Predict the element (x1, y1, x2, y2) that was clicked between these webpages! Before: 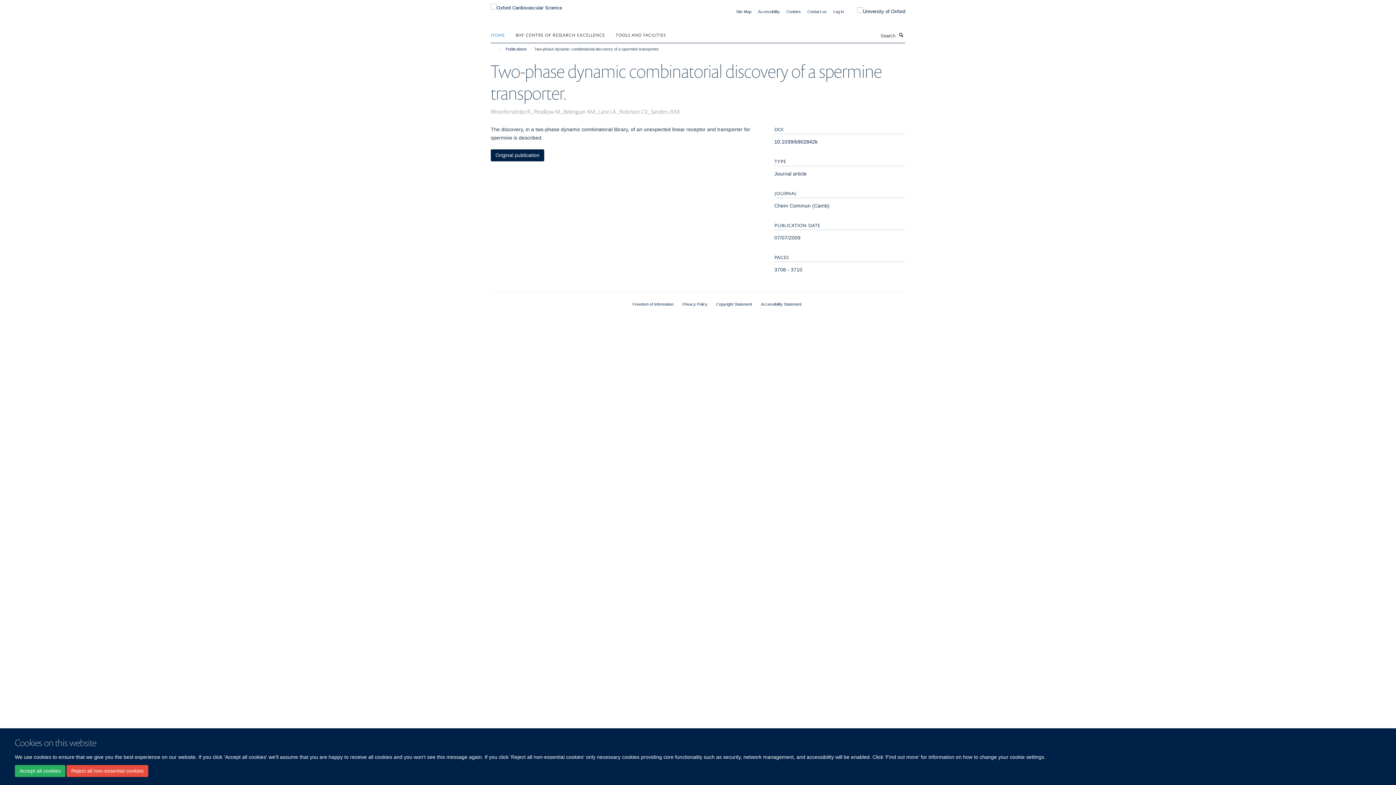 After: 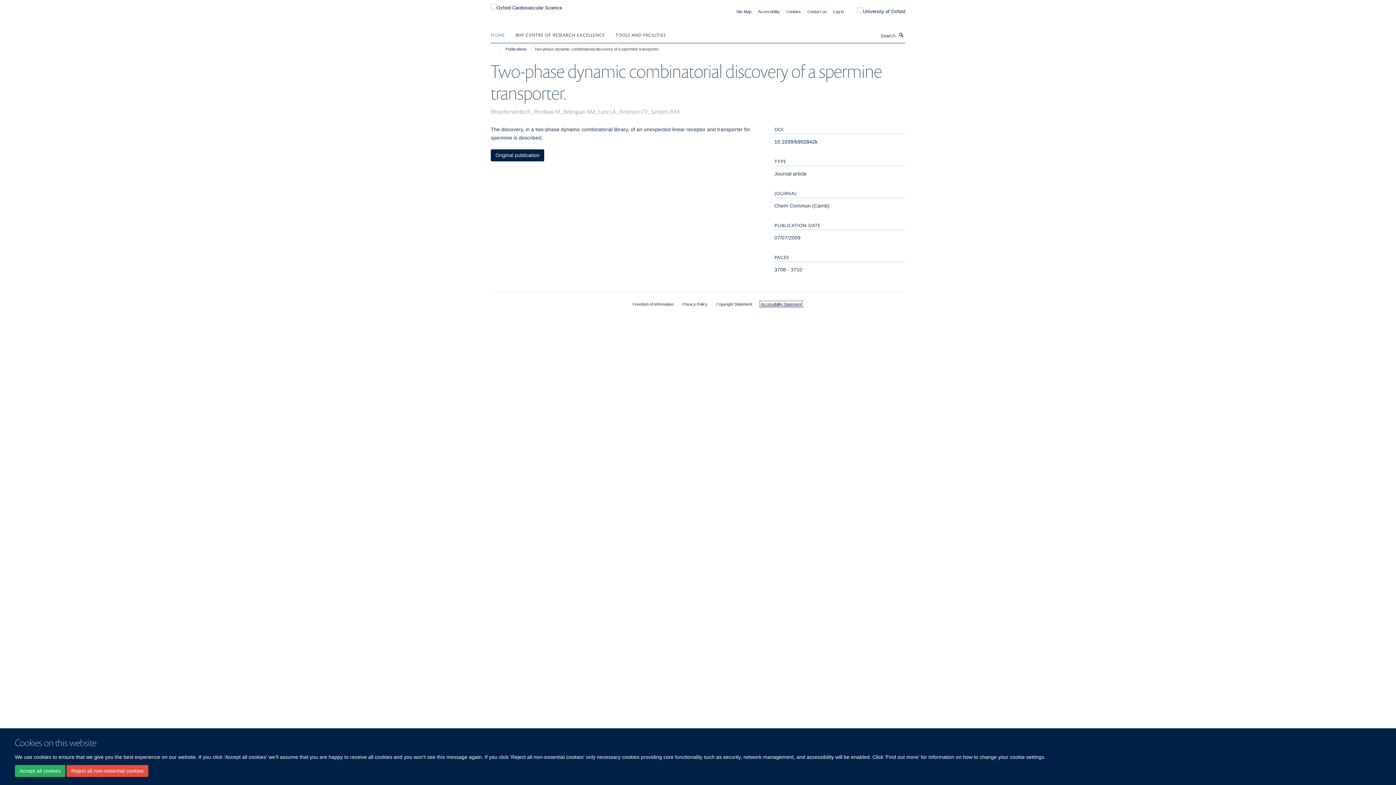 Action: bbox: (761, 302, 801, 306) label: Accessibility Statement